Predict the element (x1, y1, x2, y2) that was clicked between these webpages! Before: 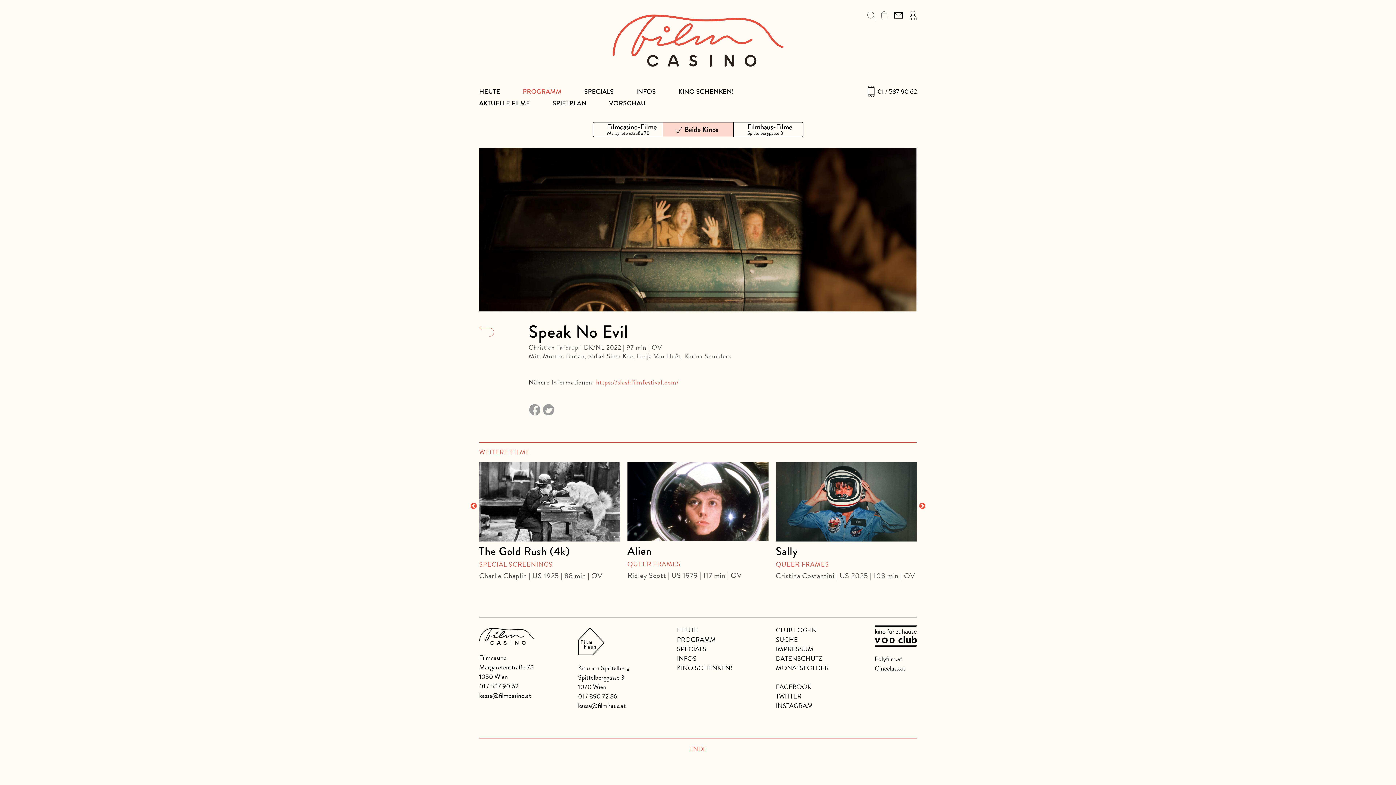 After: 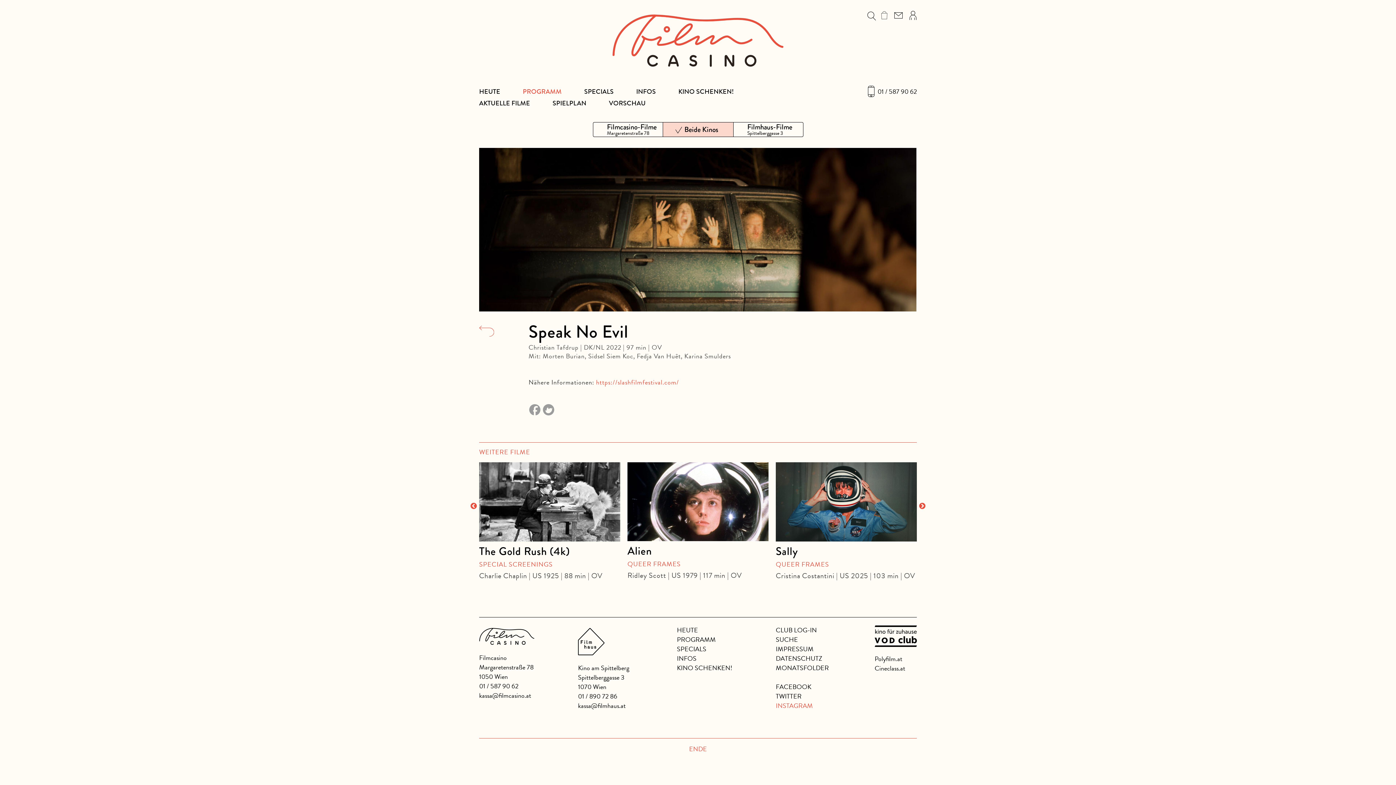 Action: bbox: (776, 701, 813, 710) label: INSTAGRAM